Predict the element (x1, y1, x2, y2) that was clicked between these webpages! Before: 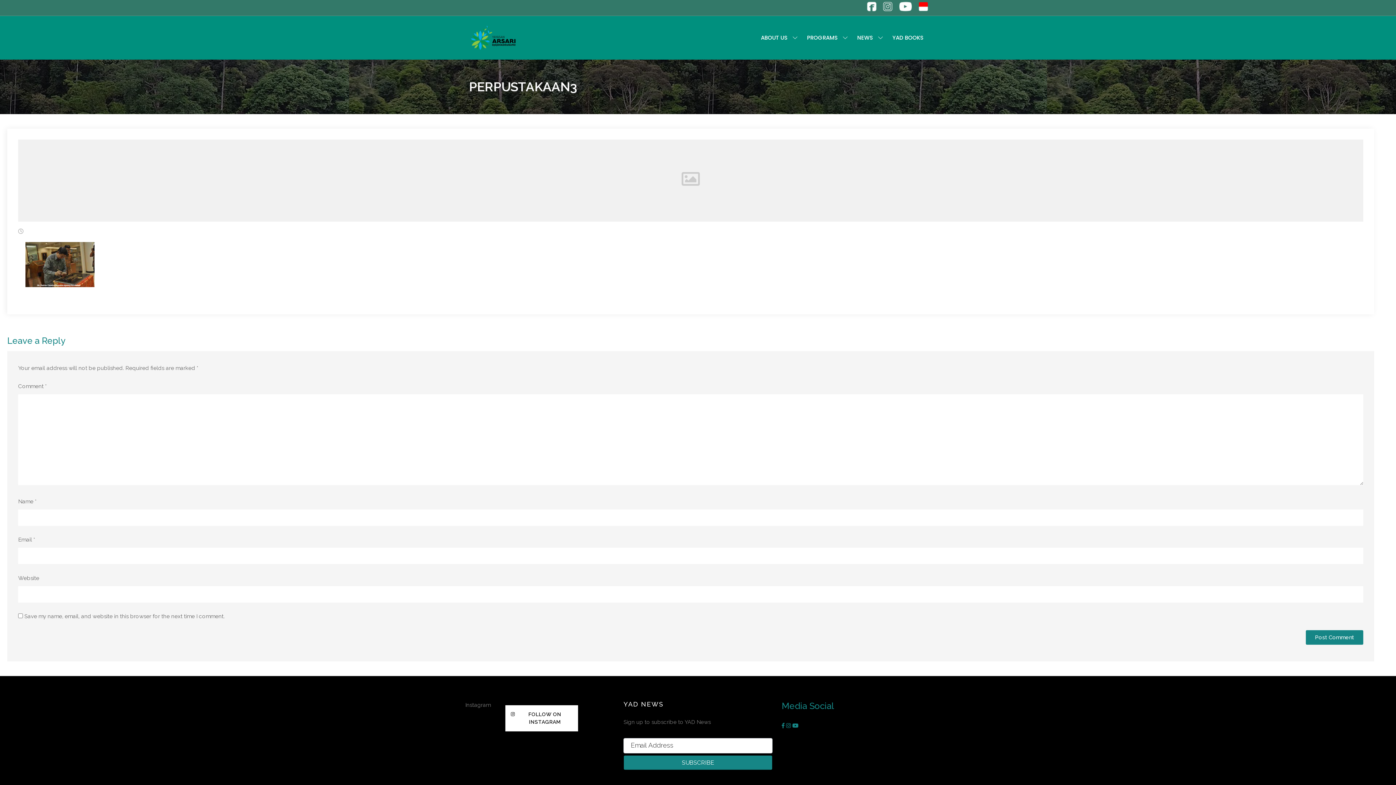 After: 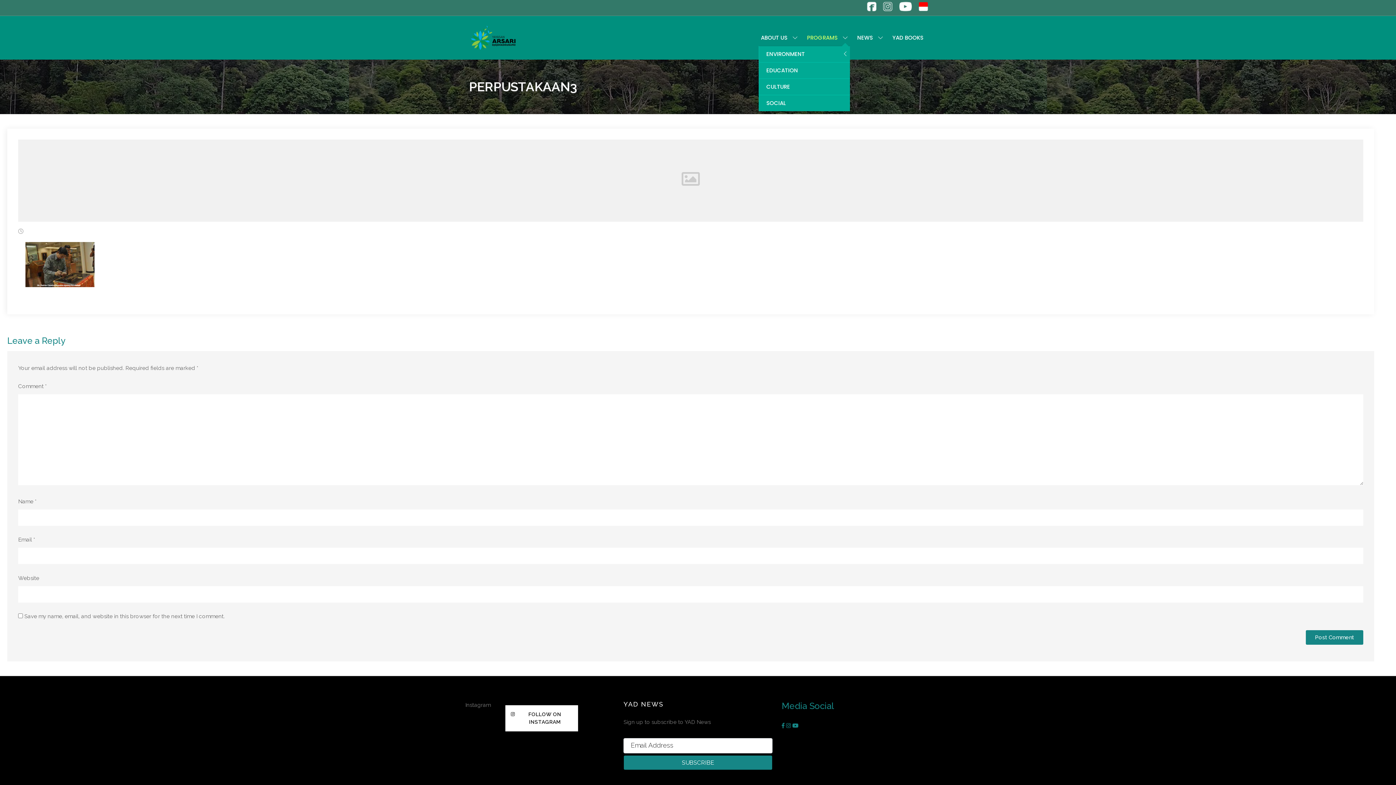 Action: label: PROGRAMS bbox: (800, 29, 850, 45)